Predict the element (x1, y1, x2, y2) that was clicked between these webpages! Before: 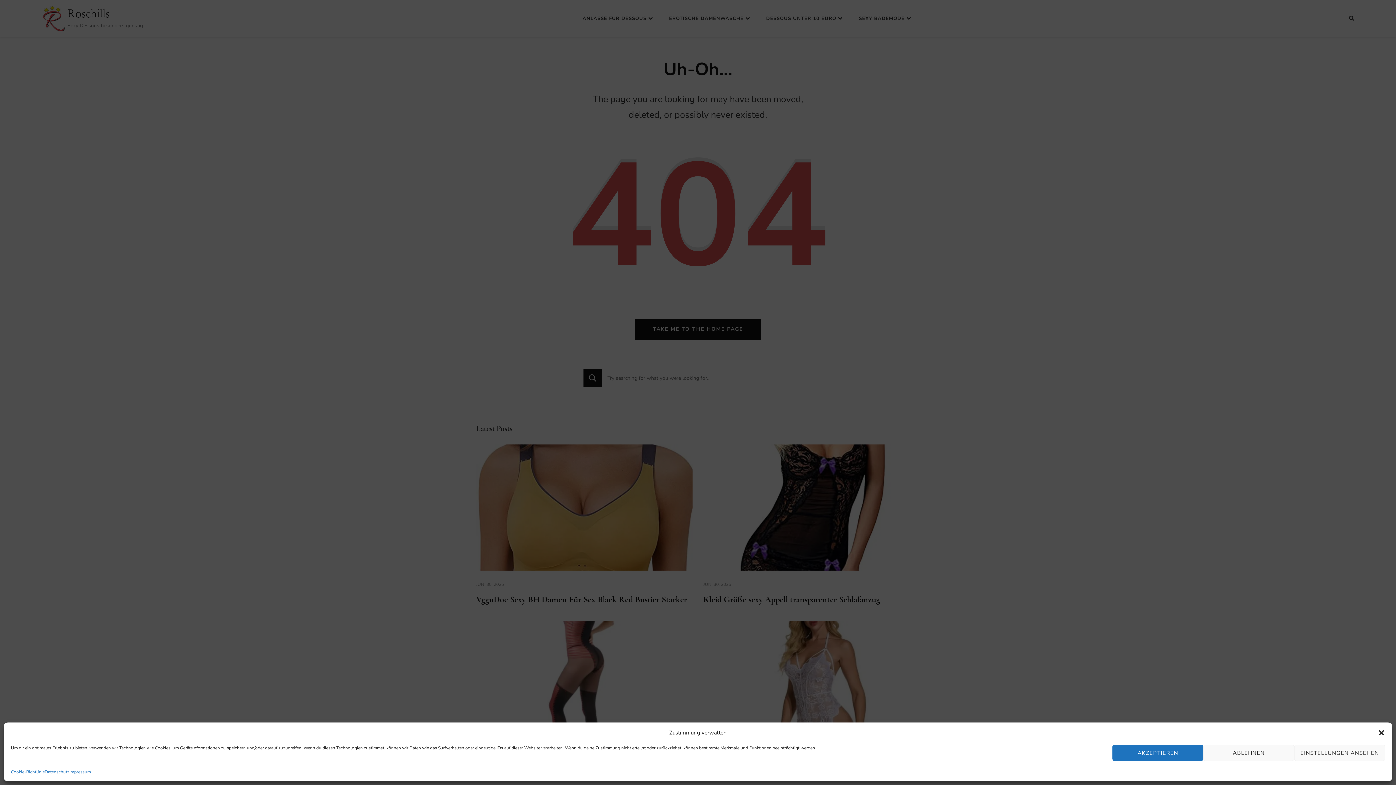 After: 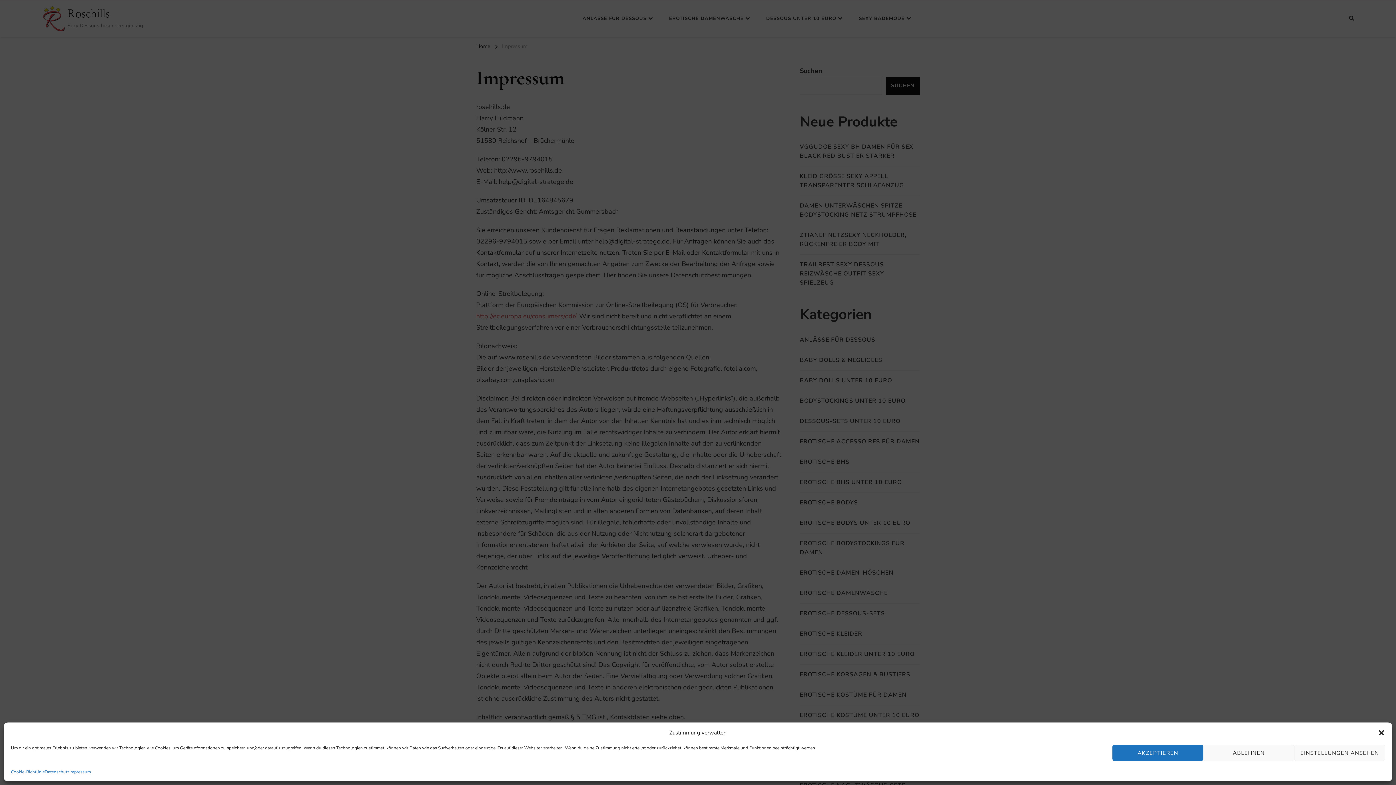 Action: label: Impressum bbox: (69, 768, 90, 776)